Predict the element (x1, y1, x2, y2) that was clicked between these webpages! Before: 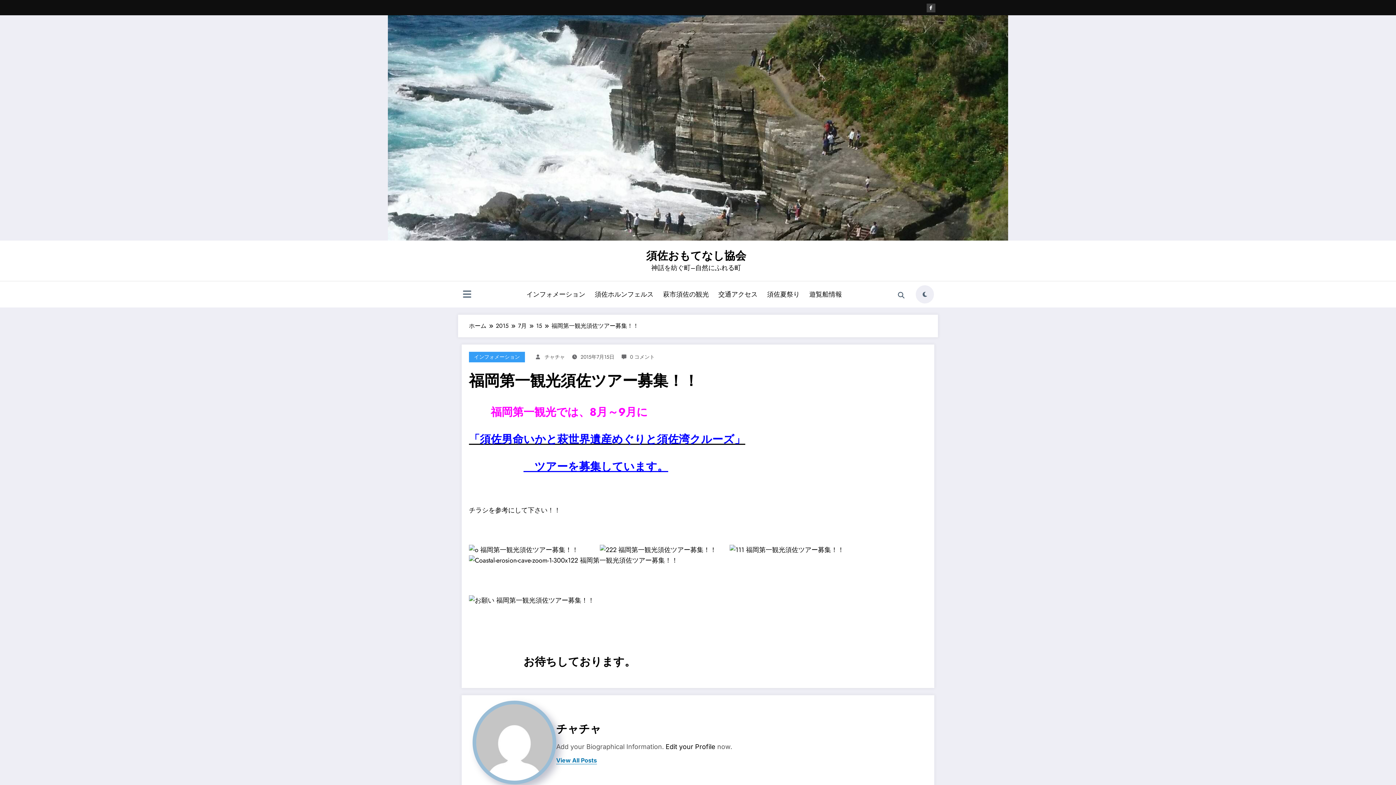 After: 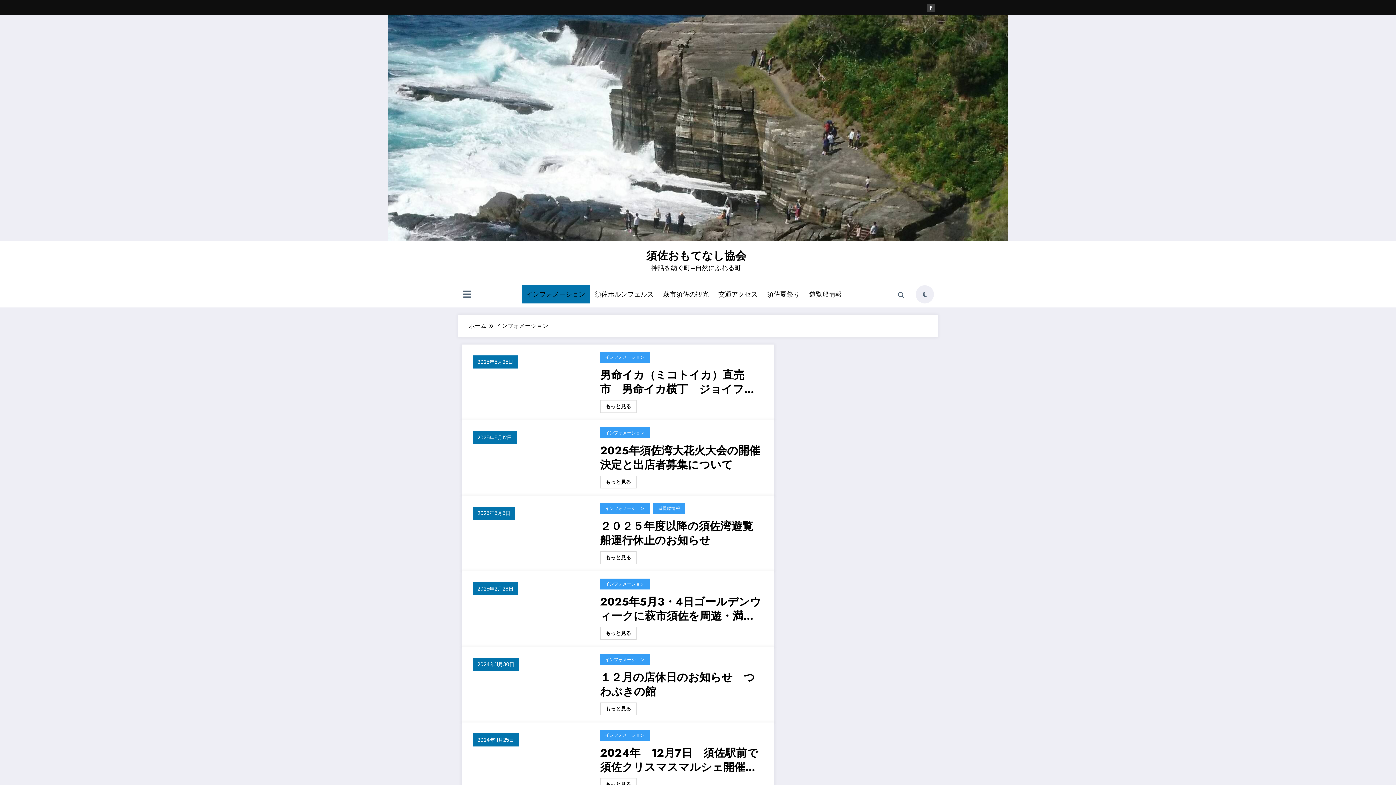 Action: bbox: (469, 351, 525, 362) label: インフォメーション